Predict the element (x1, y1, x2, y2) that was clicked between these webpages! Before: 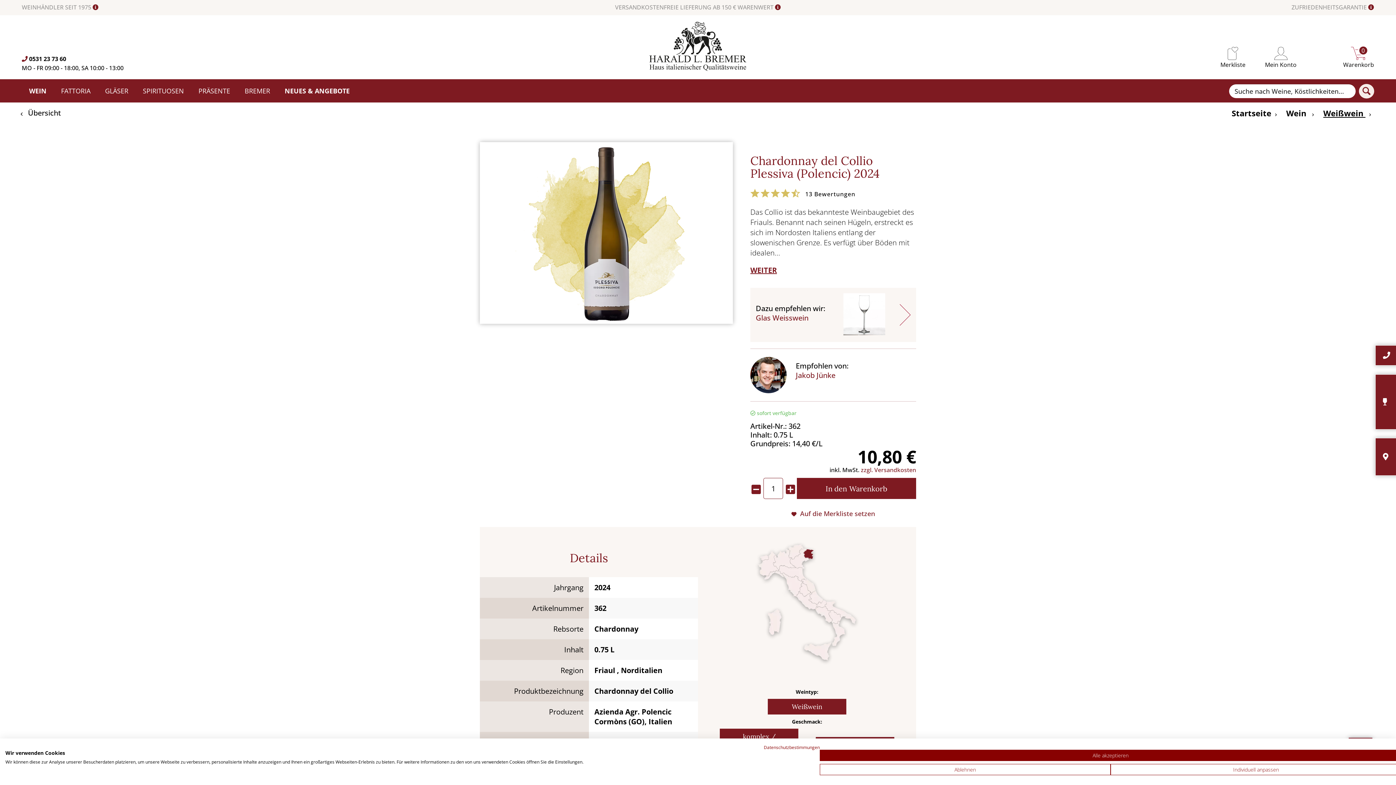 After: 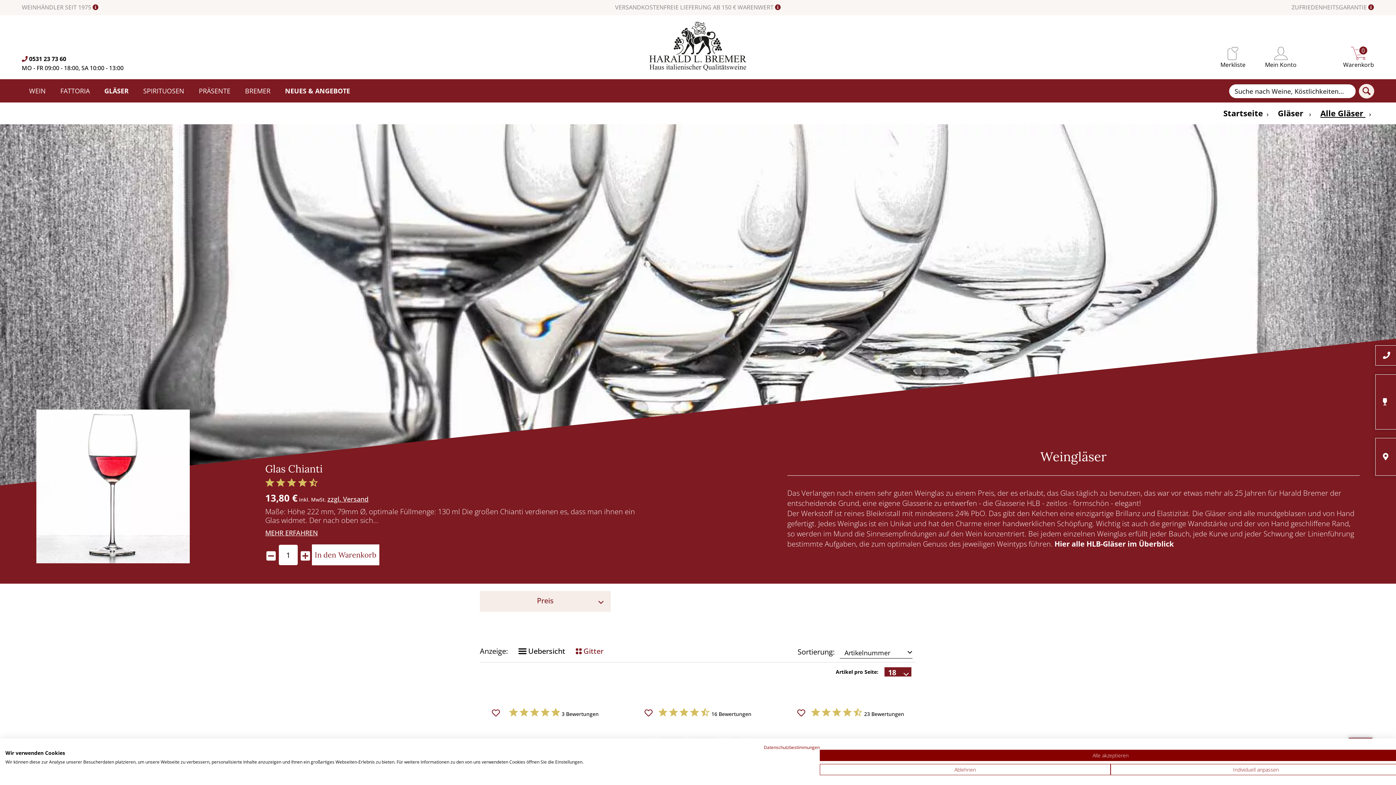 Action: label: GLÄSER bbox: (97, 79, 135, 102)